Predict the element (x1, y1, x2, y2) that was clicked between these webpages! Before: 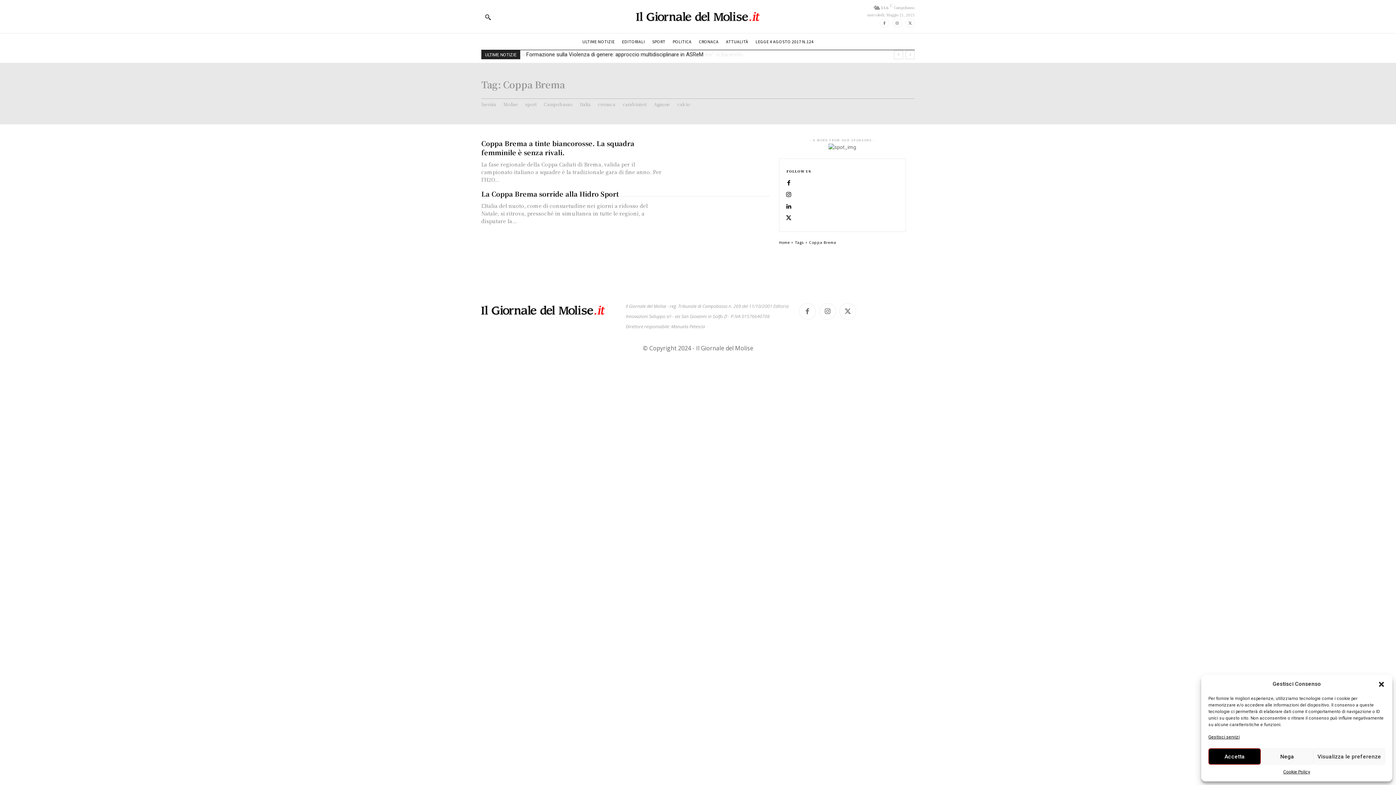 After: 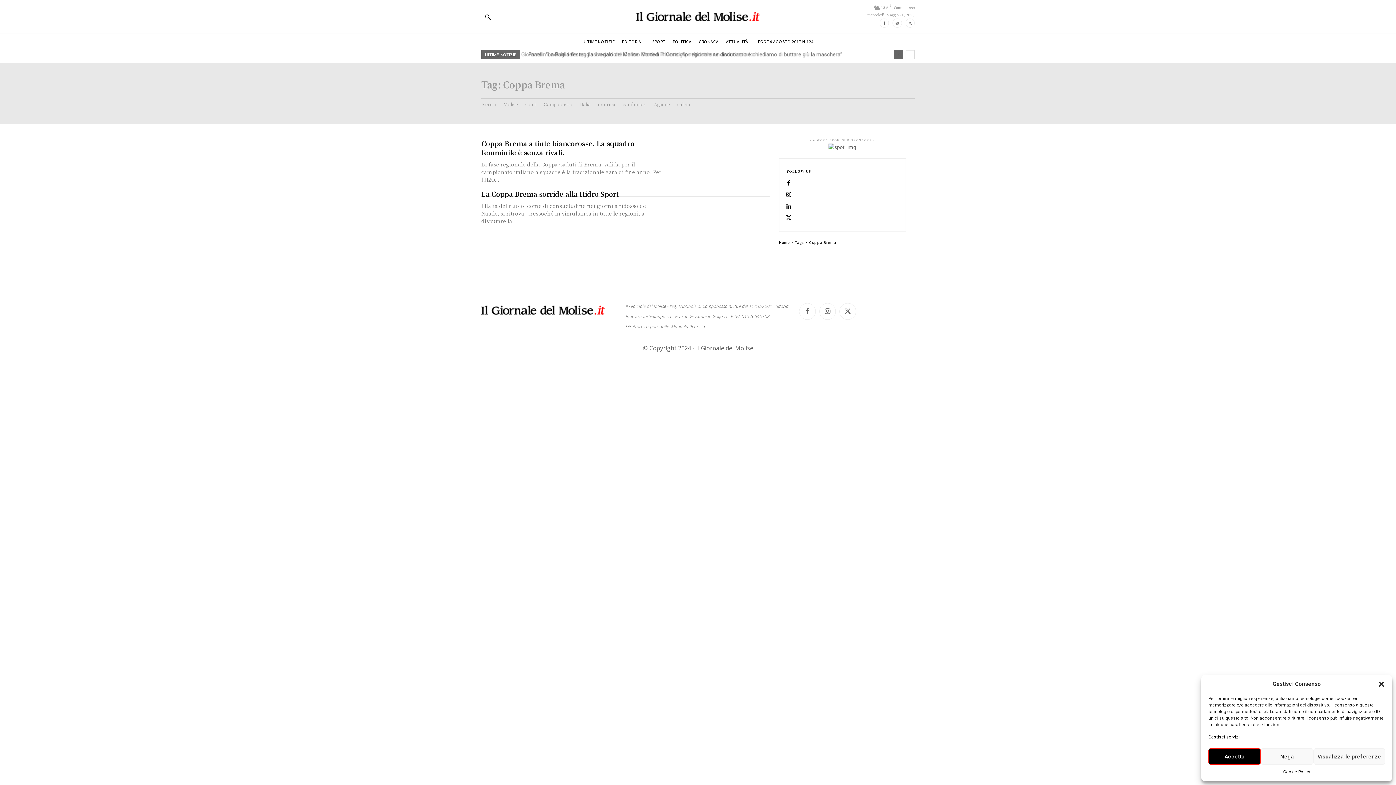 Action: label: prev bbox: (894, 50, 903, 59)